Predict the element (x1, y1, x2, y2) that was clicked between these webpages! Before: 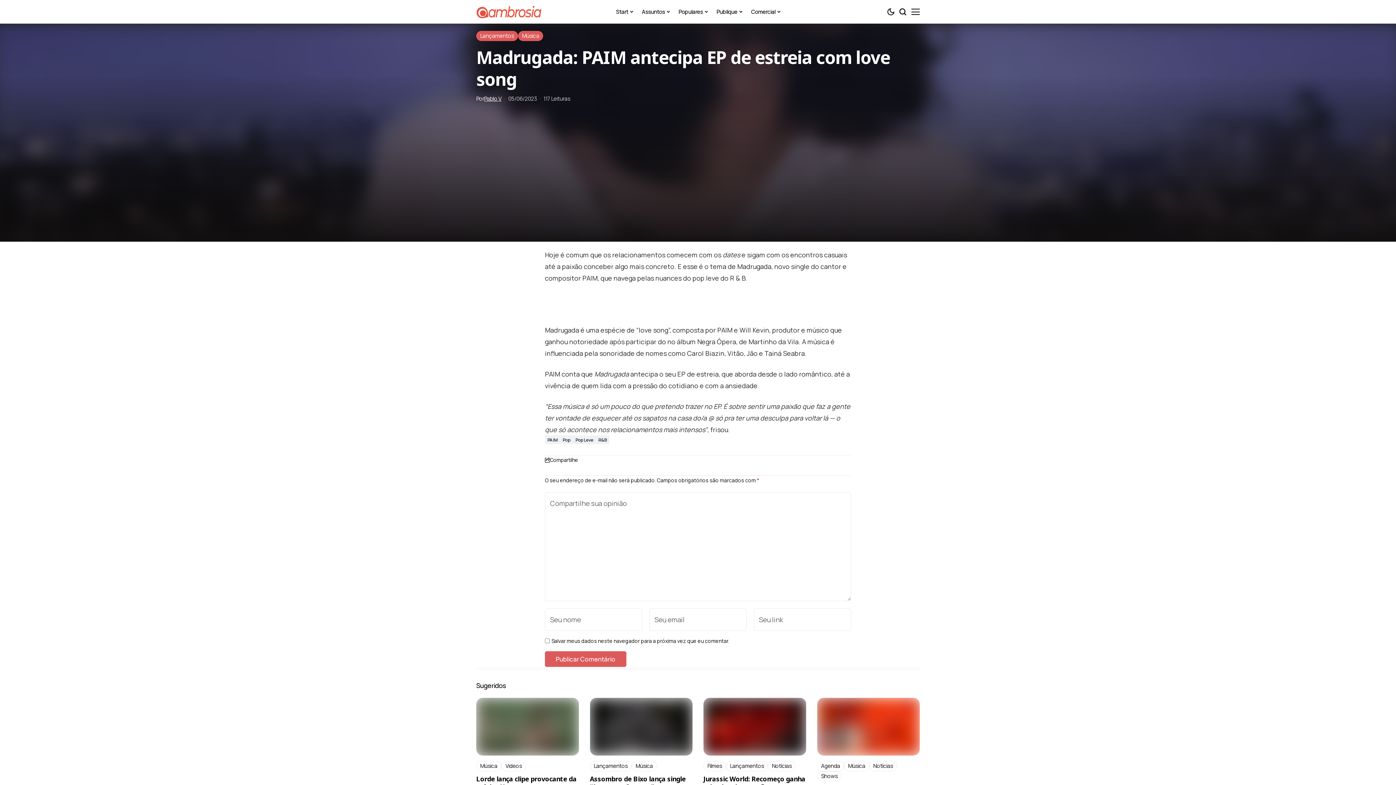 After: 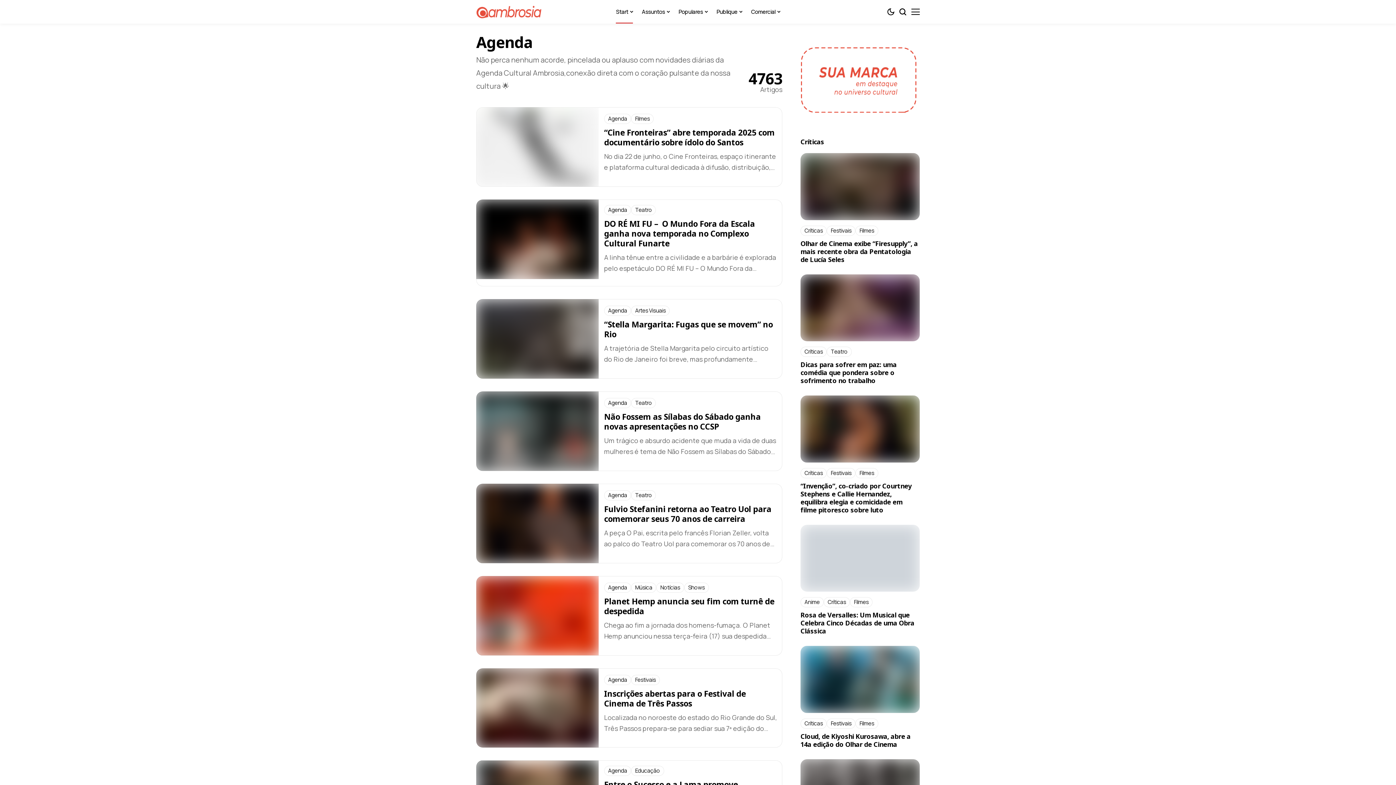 Action: label: Agenda bbox: (817, 761, 844, 771)